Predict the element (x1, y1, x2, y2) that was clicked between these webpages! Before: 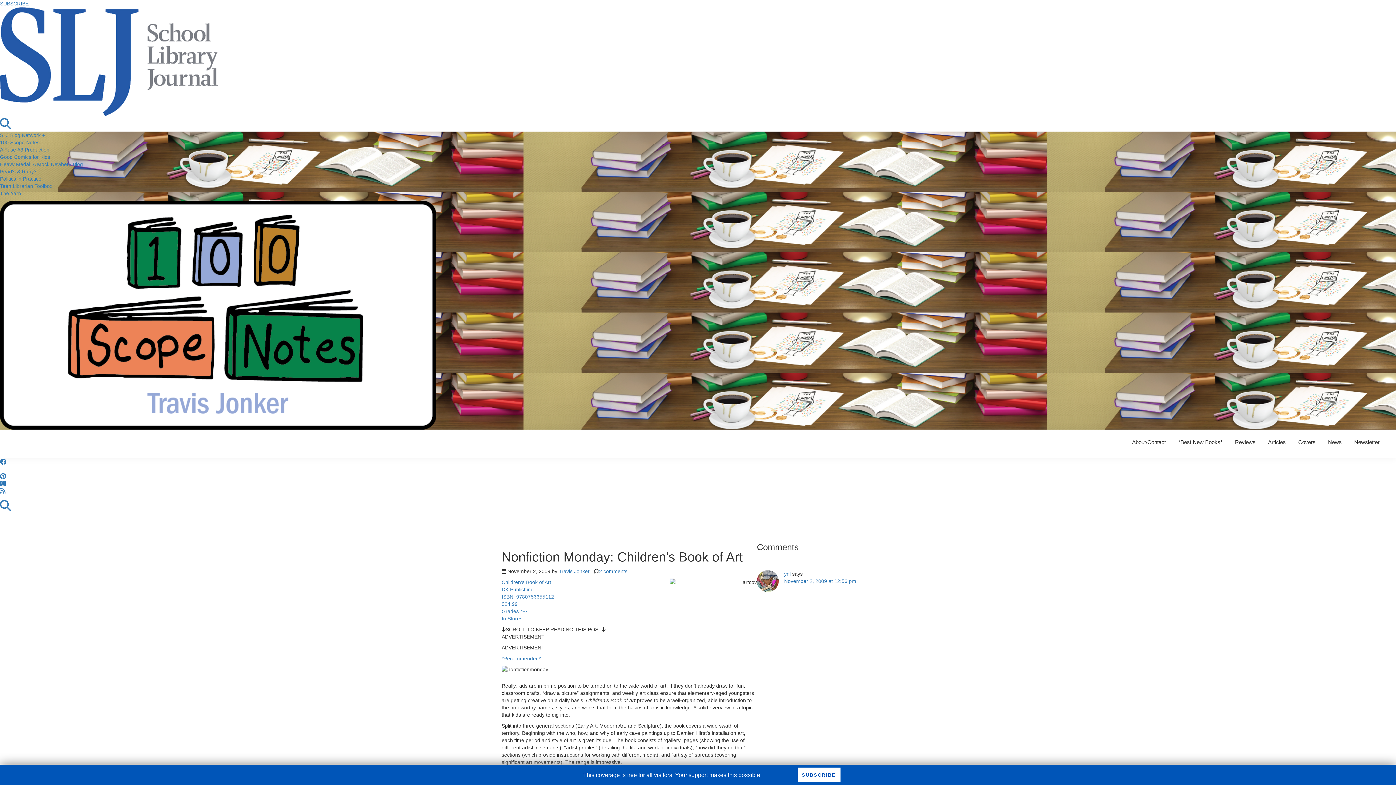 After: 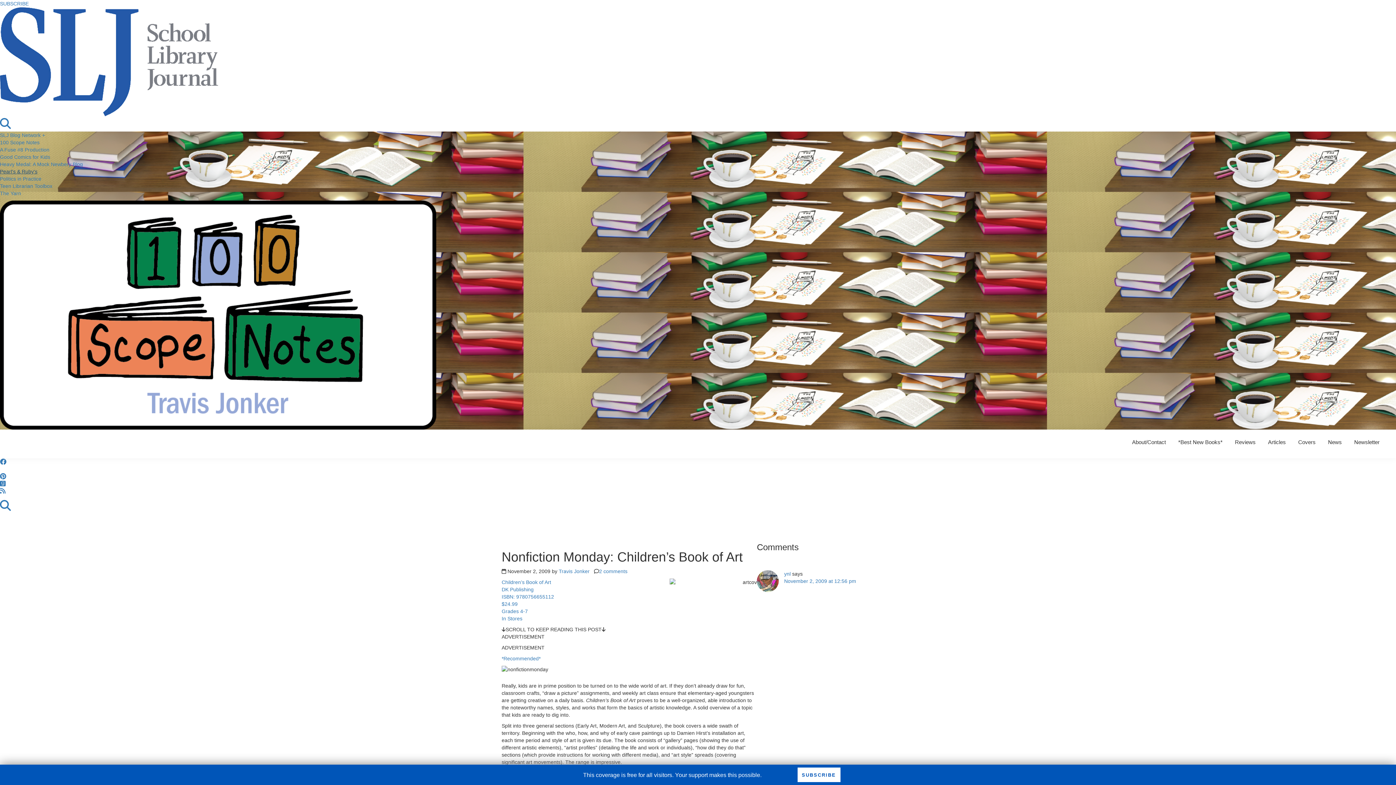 Action: bbox: (0, 168, 37, 174) label: Pearl's & Ruby's